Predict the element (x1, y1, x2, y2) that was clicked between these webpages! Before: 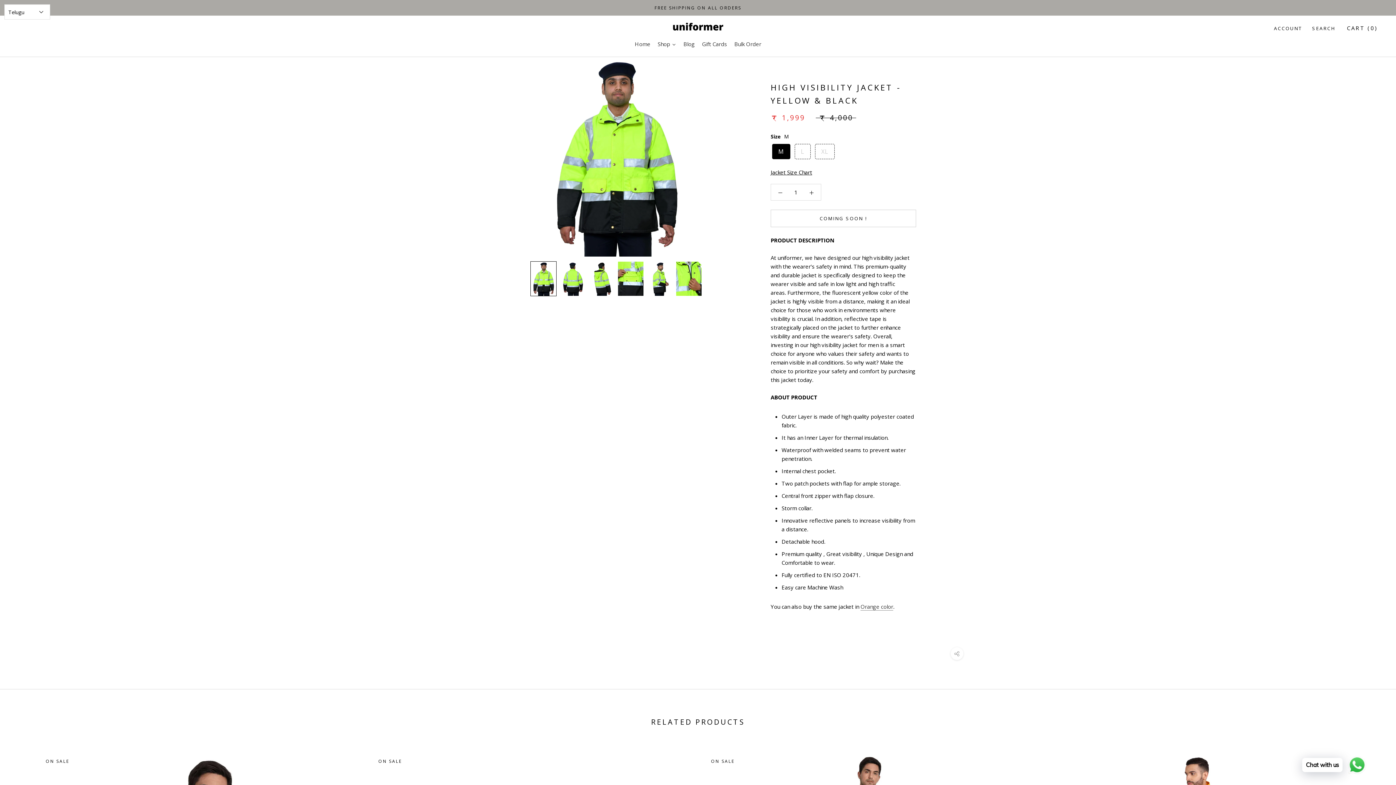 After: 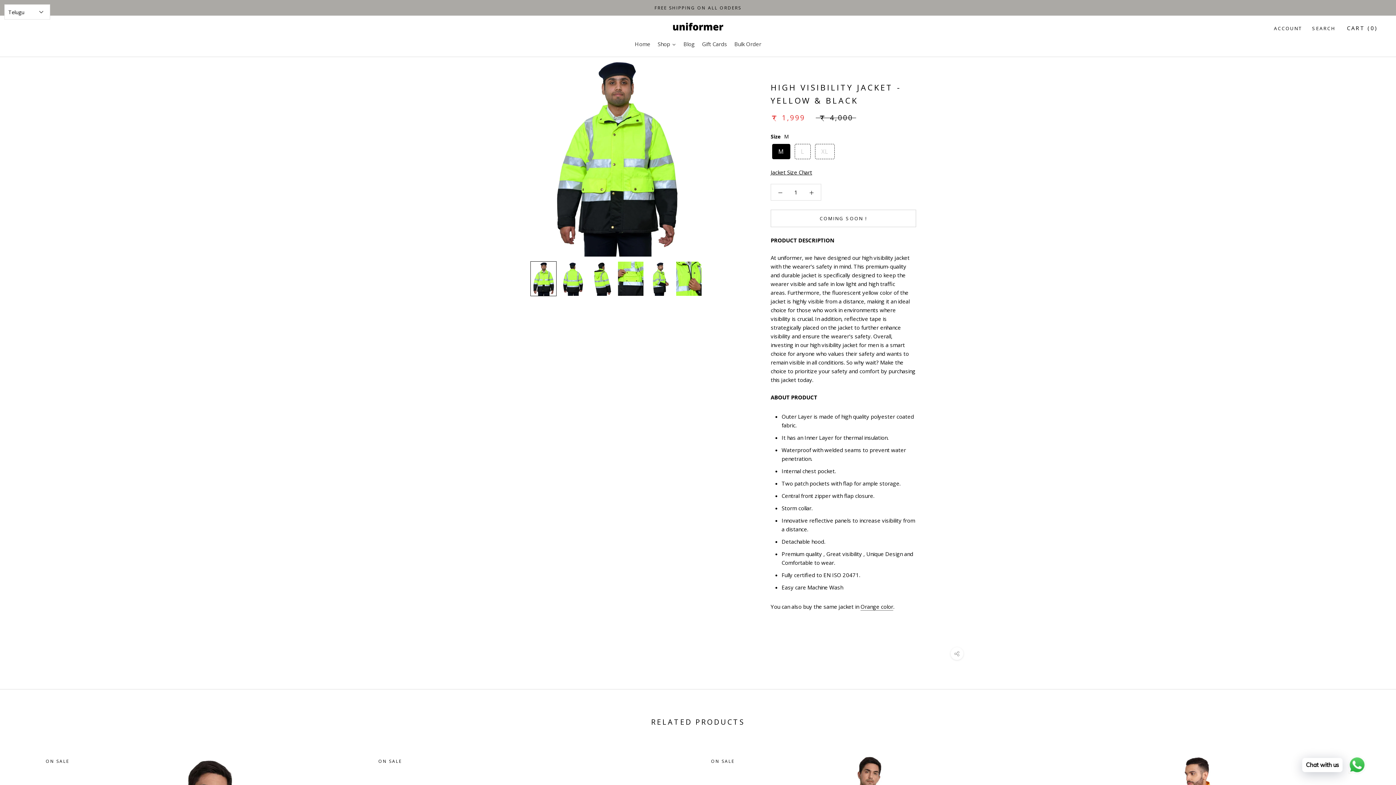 Action: bbox: (861, 603, 893, 610) label: Orange color